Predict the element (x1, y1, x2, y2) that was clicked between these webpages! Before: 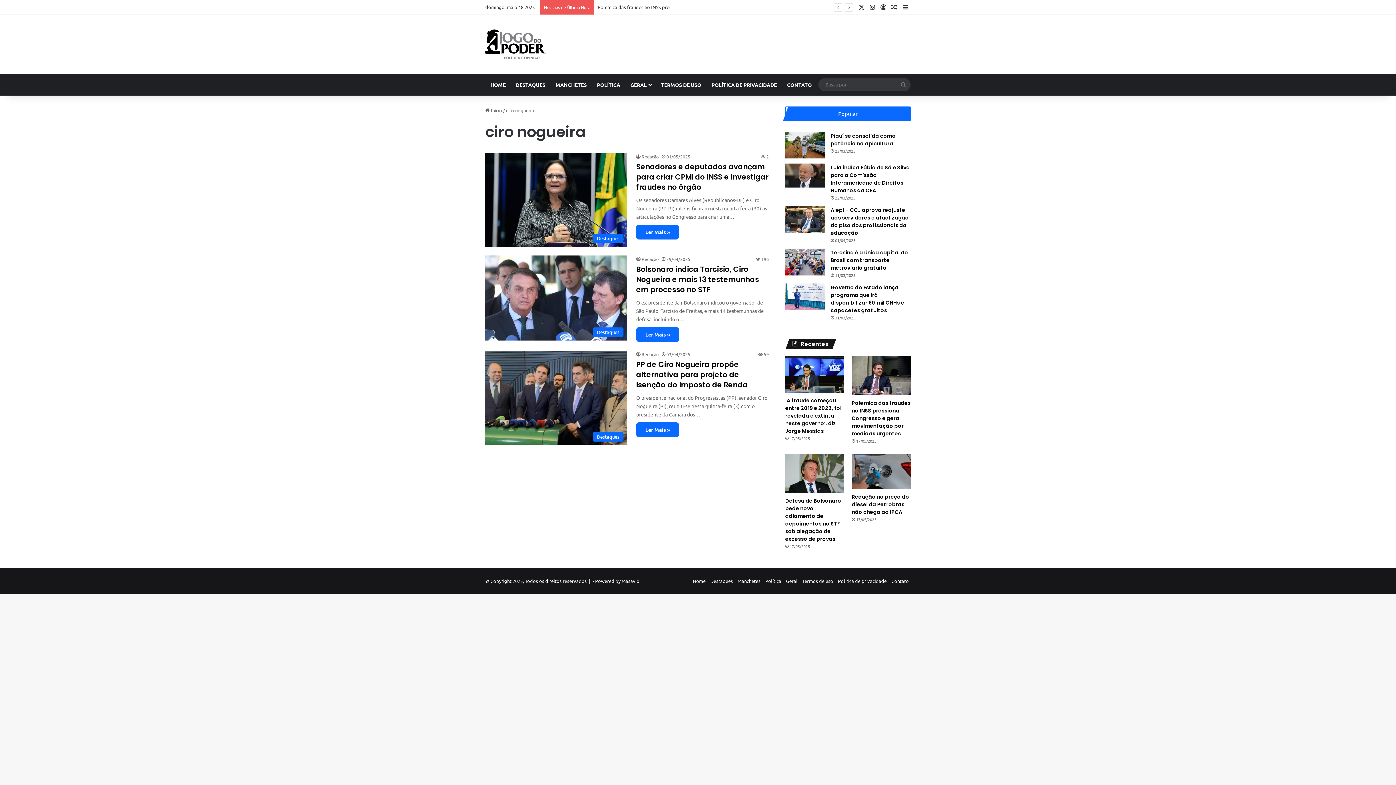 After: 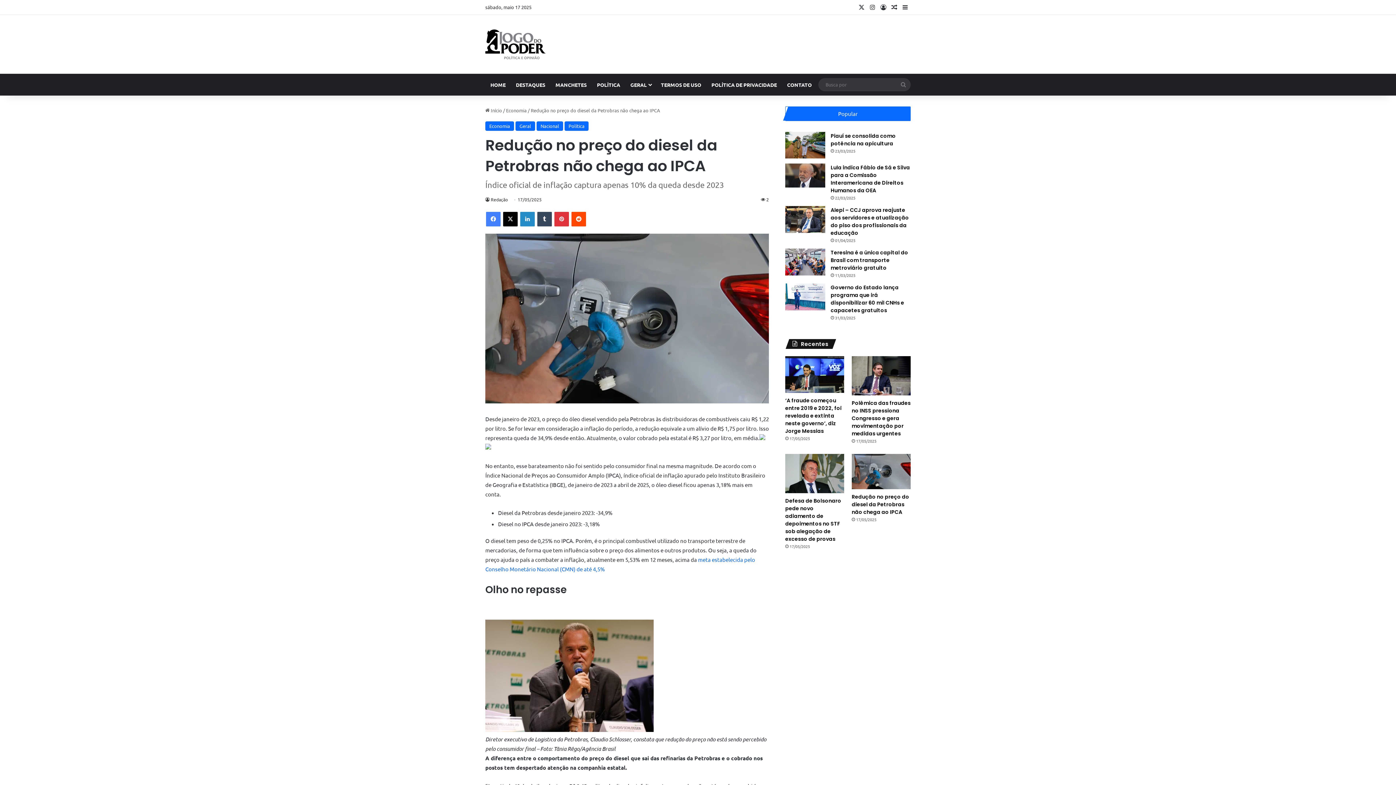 Action: bbox: (851, 493, 909, 516) label: Redução no preço do diesel da Petrobras não chega ao IPCA